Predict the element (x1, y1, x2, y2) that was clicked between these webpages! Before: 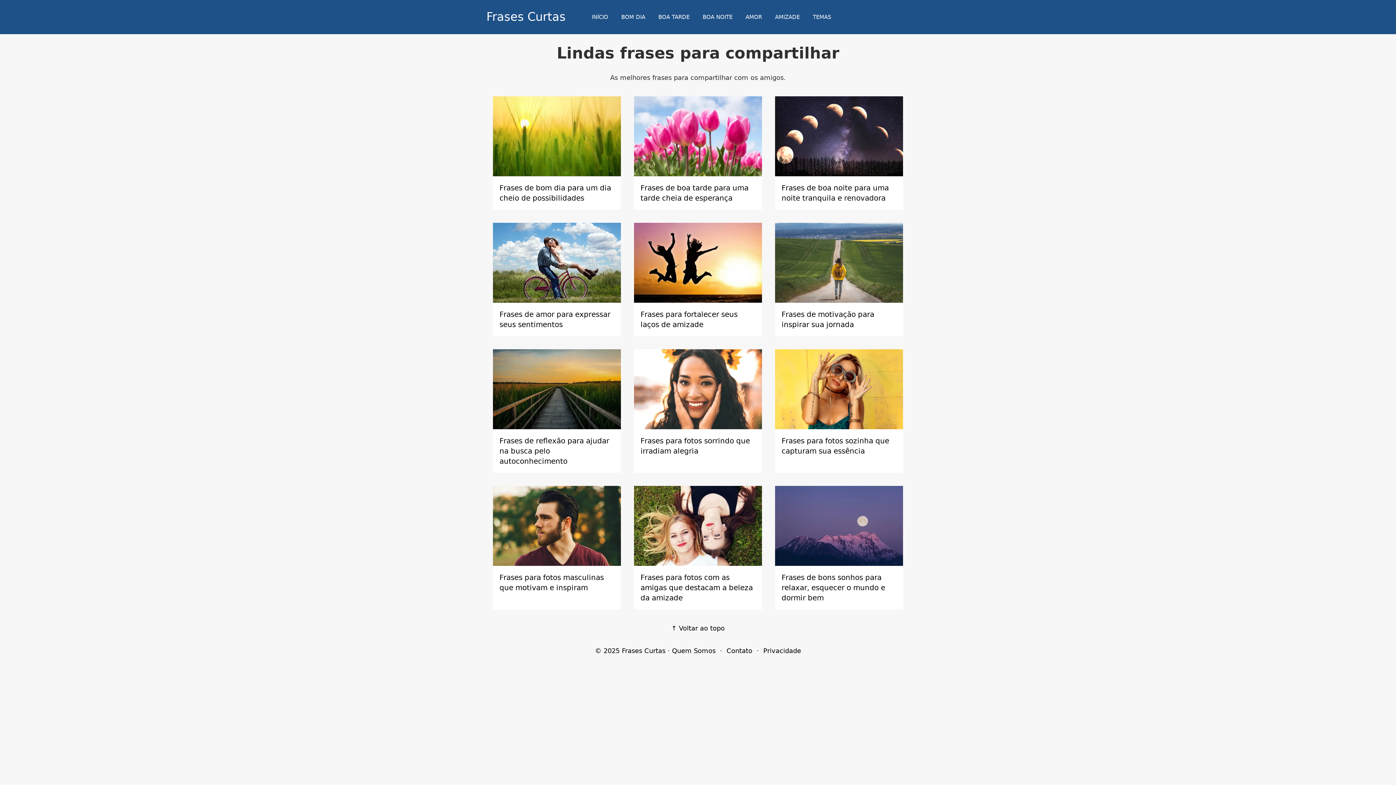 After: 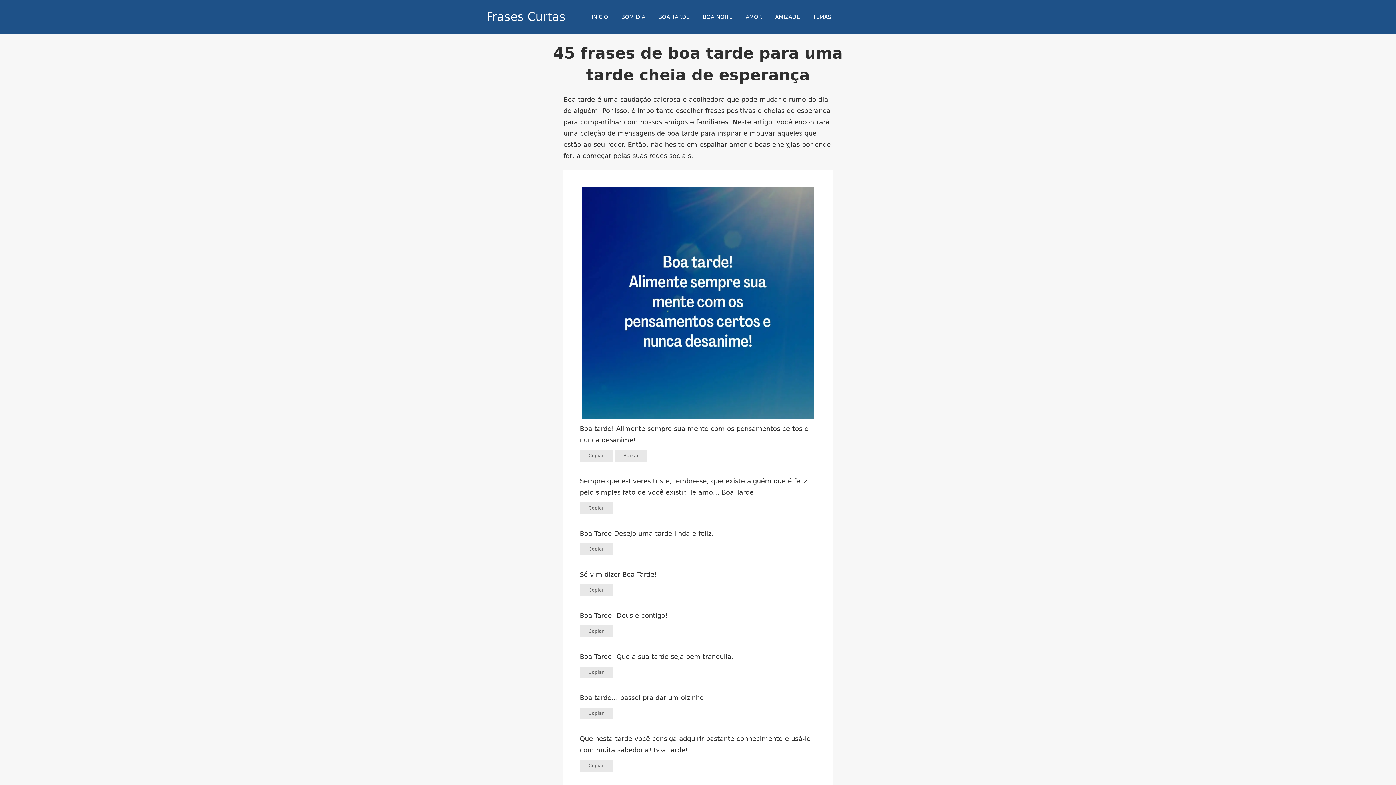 Action: bbox: (652, 5, 696, 28) label: BOA TARDE